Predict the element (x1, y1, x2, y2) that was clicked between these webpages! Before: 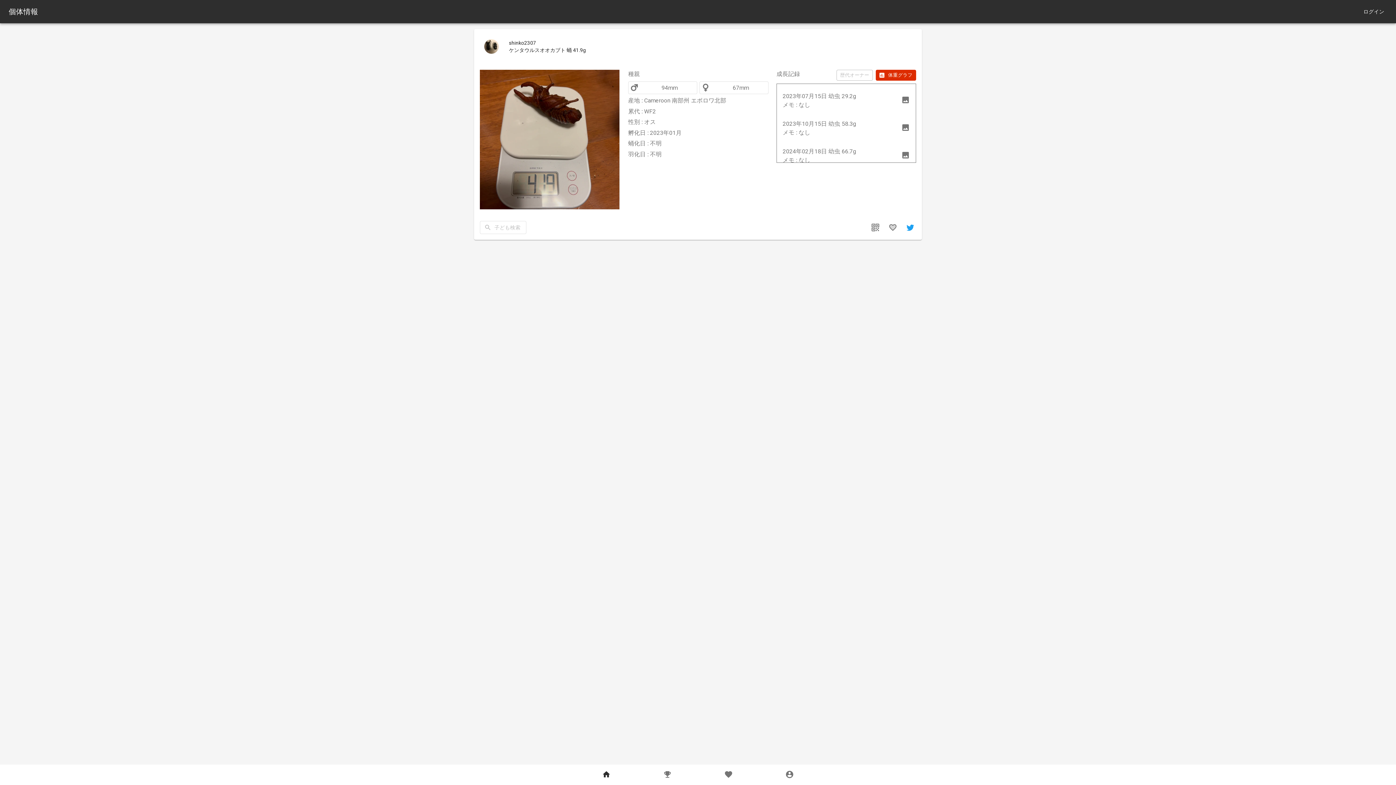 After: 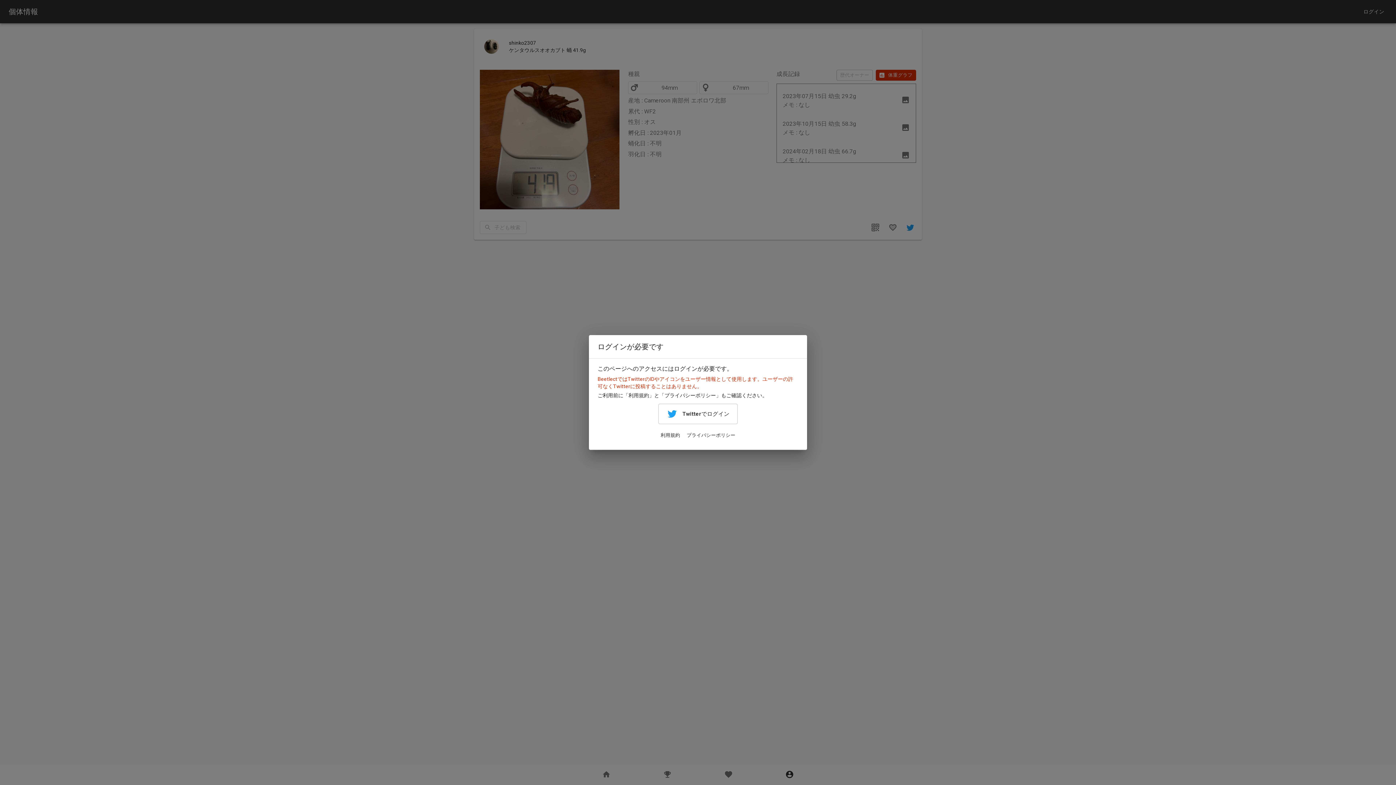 Action: bbox: (759, 765, 820, 785) label: MyPage